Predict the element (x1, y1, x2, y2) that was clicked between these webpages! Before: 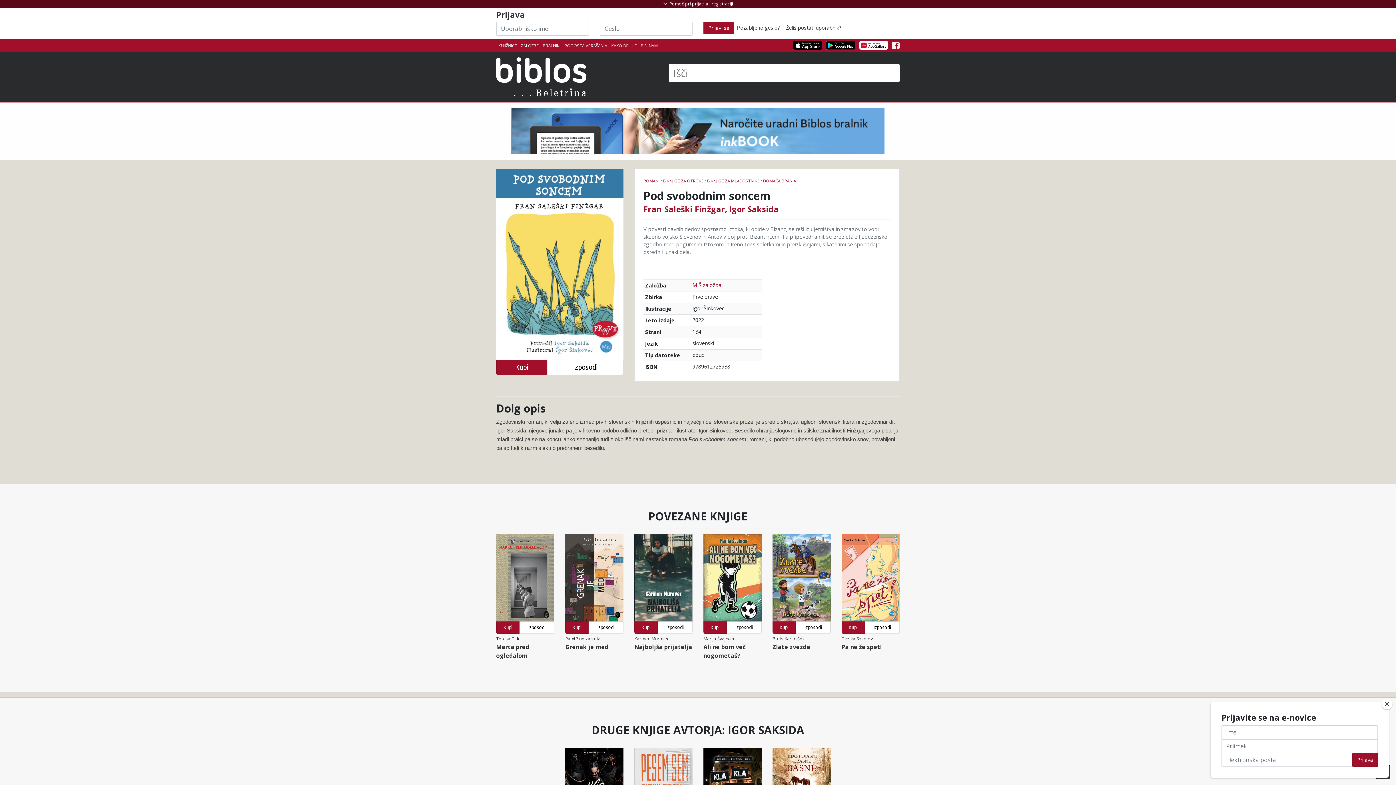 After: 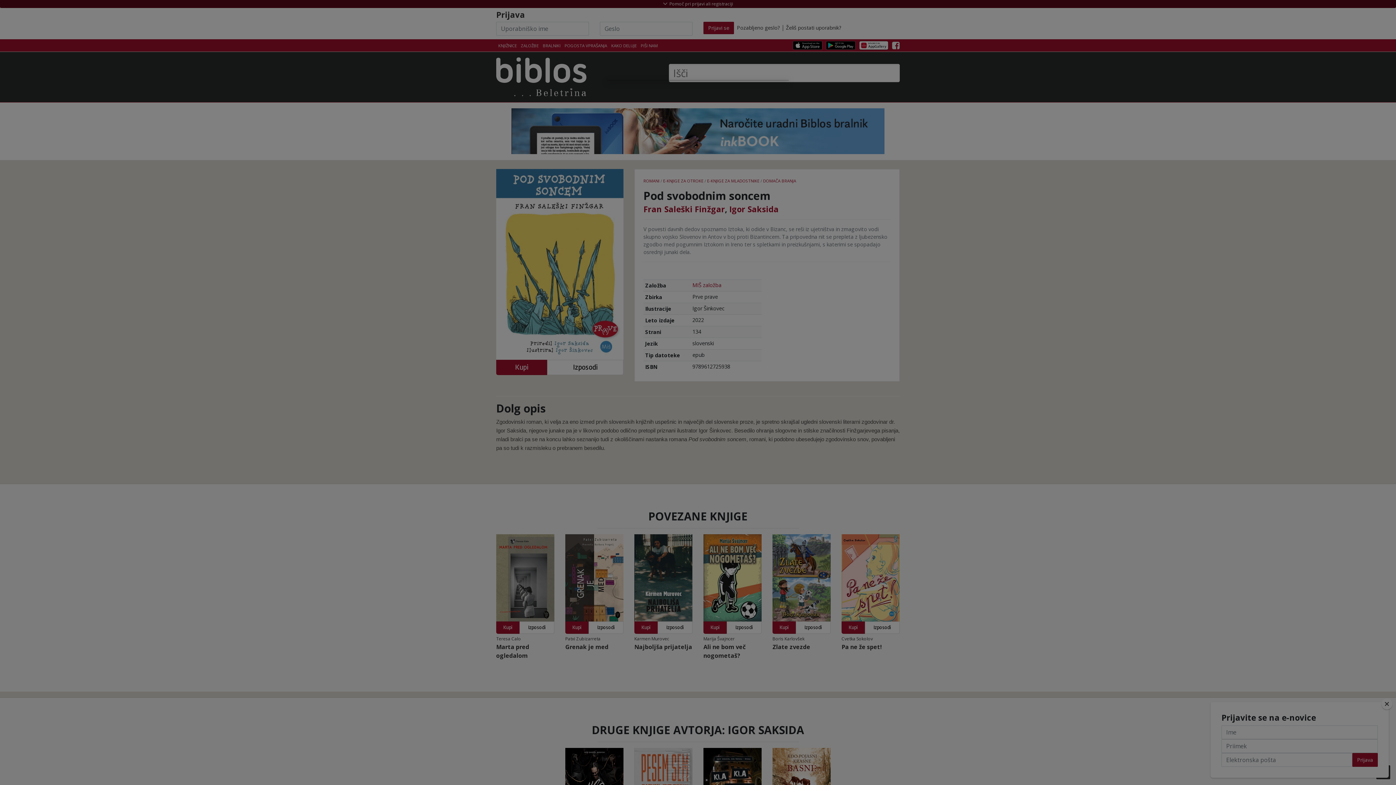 Action: bbox: (634, 621, 657, 634) label: Kupi